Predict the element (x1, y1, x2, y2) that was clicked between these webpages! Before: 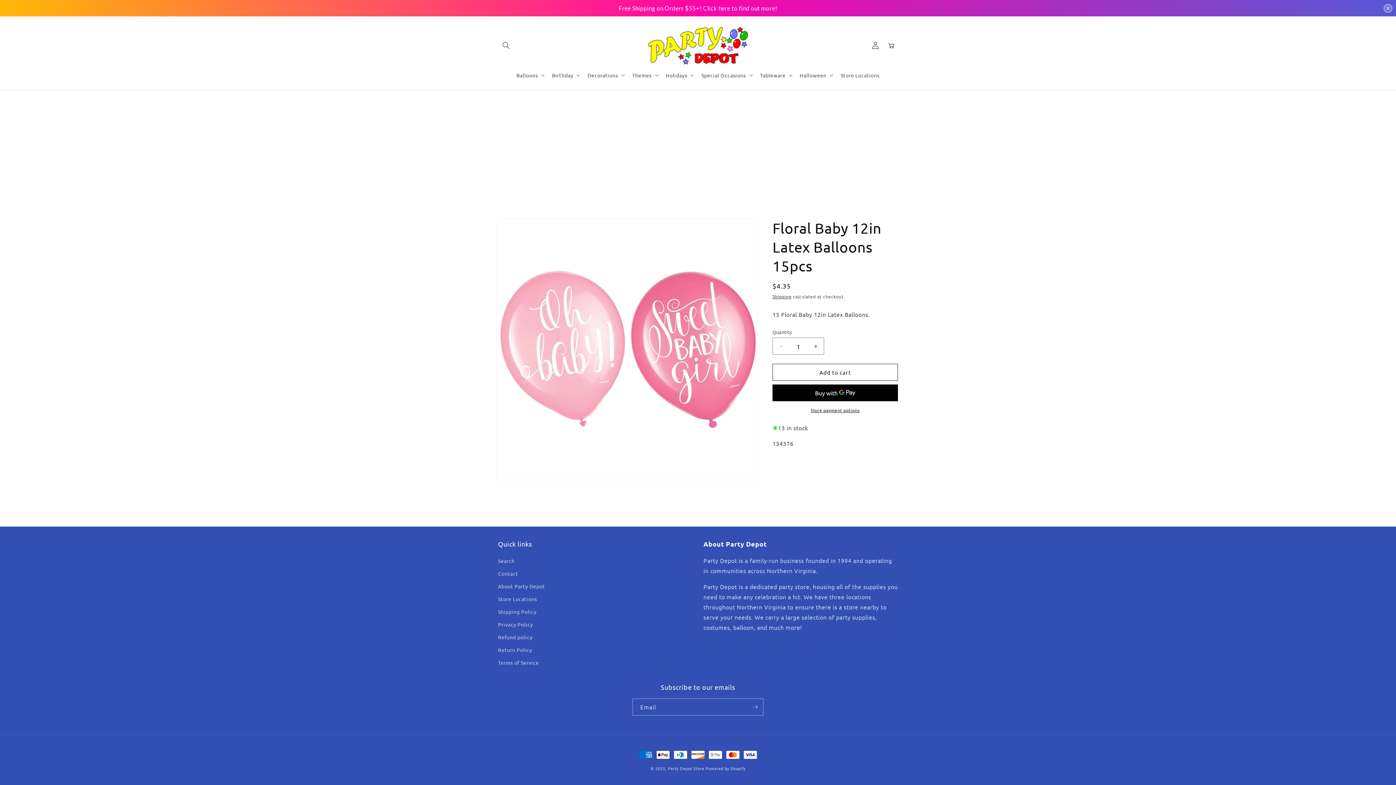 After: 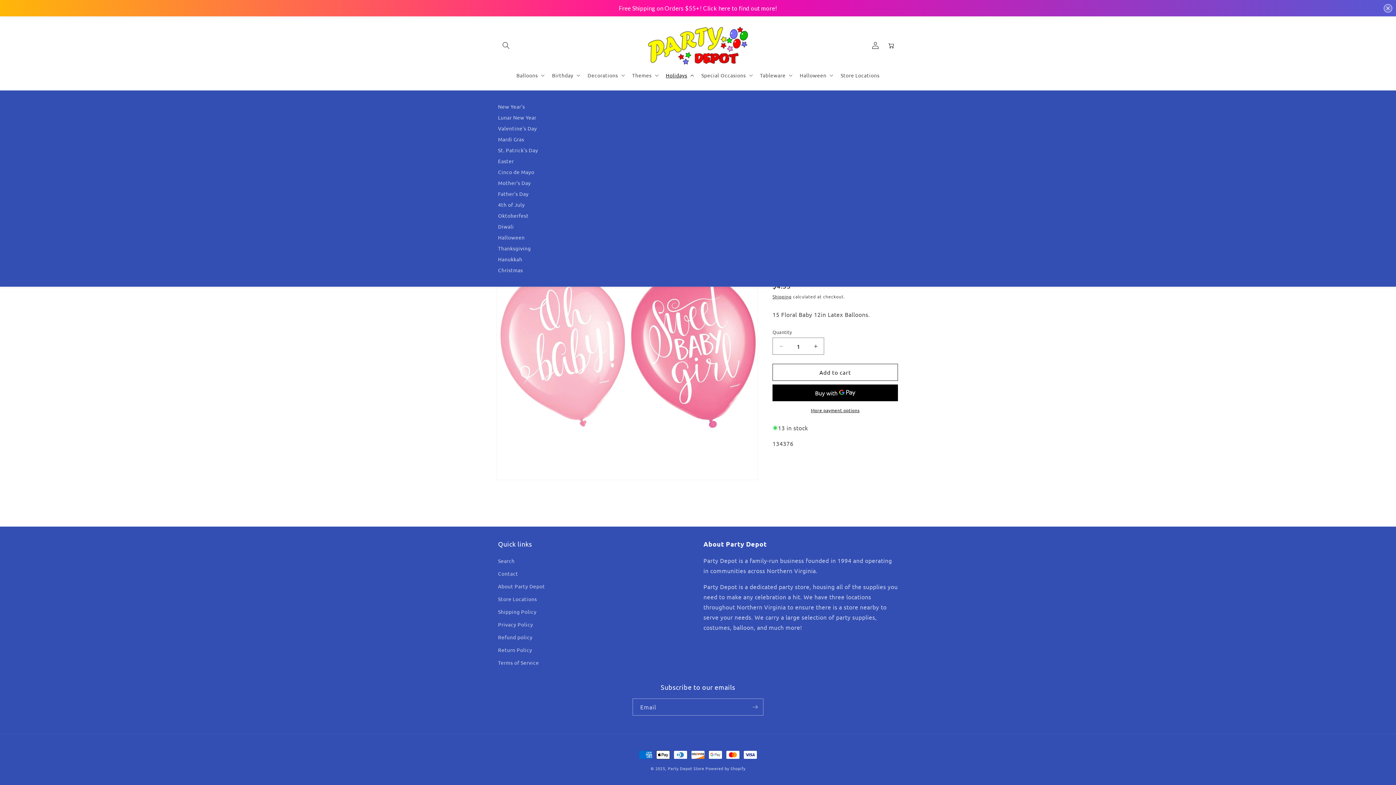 Action: bbox: (661, 67, 697, 82) label: Holidays